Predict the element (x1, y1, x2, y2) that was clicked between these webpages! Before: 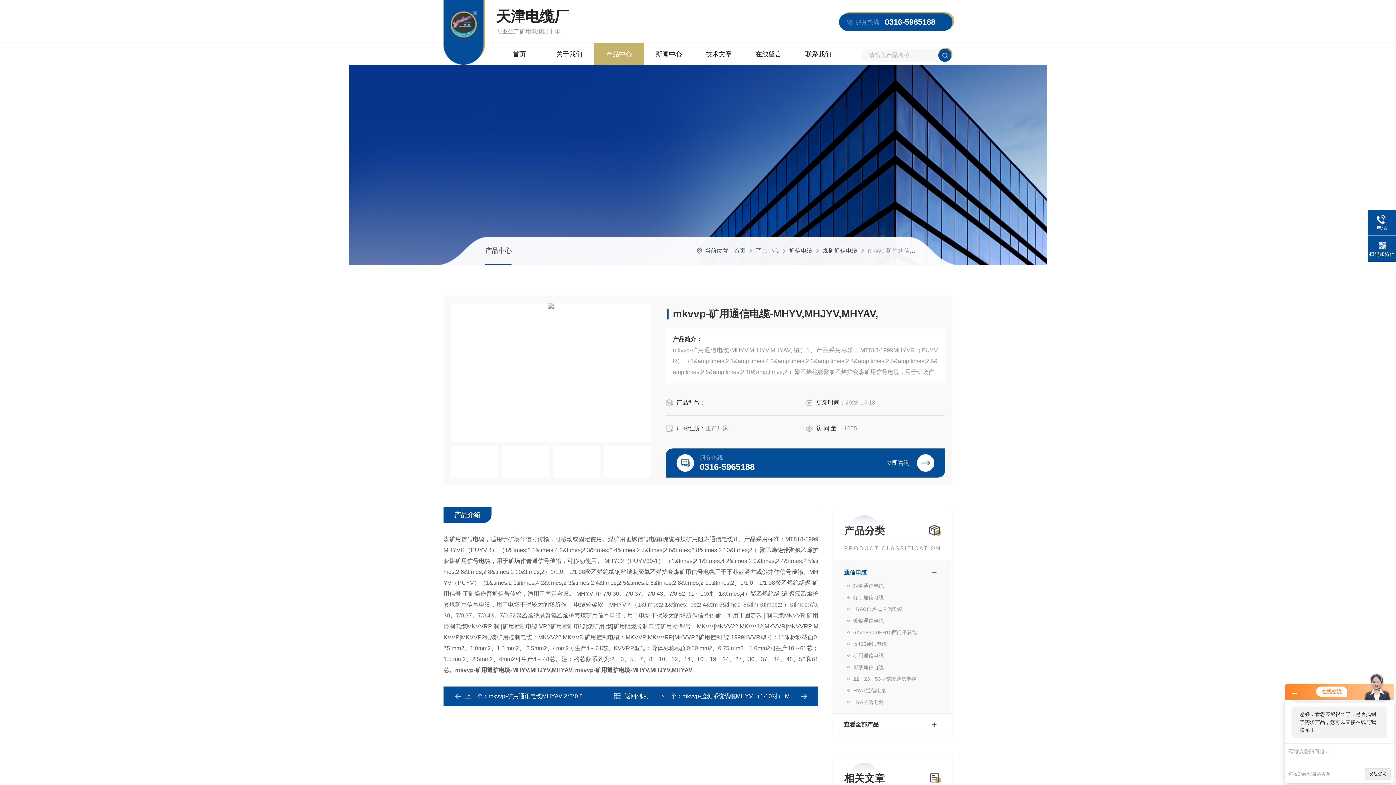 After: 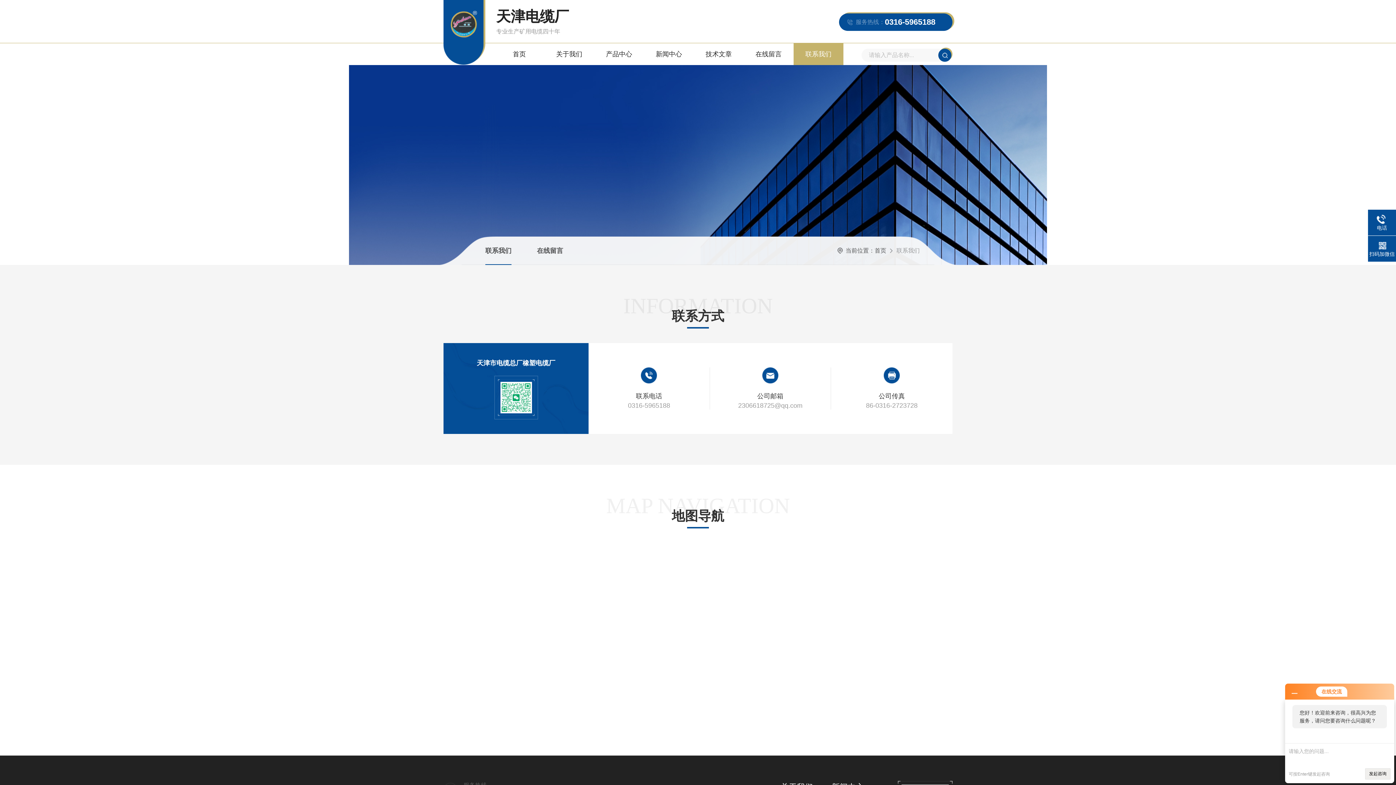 Action: bbox: (793, 43, 843, 65) label: 联系我们